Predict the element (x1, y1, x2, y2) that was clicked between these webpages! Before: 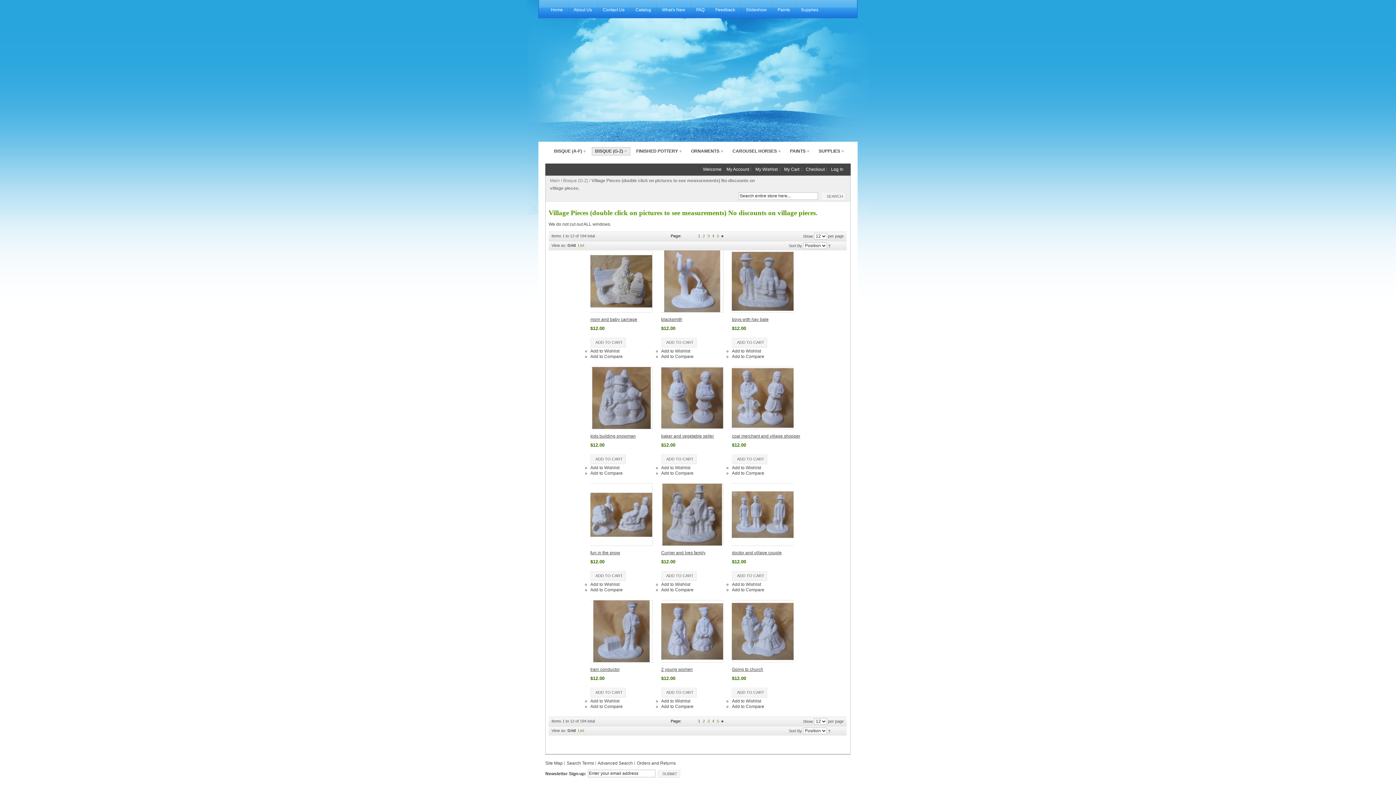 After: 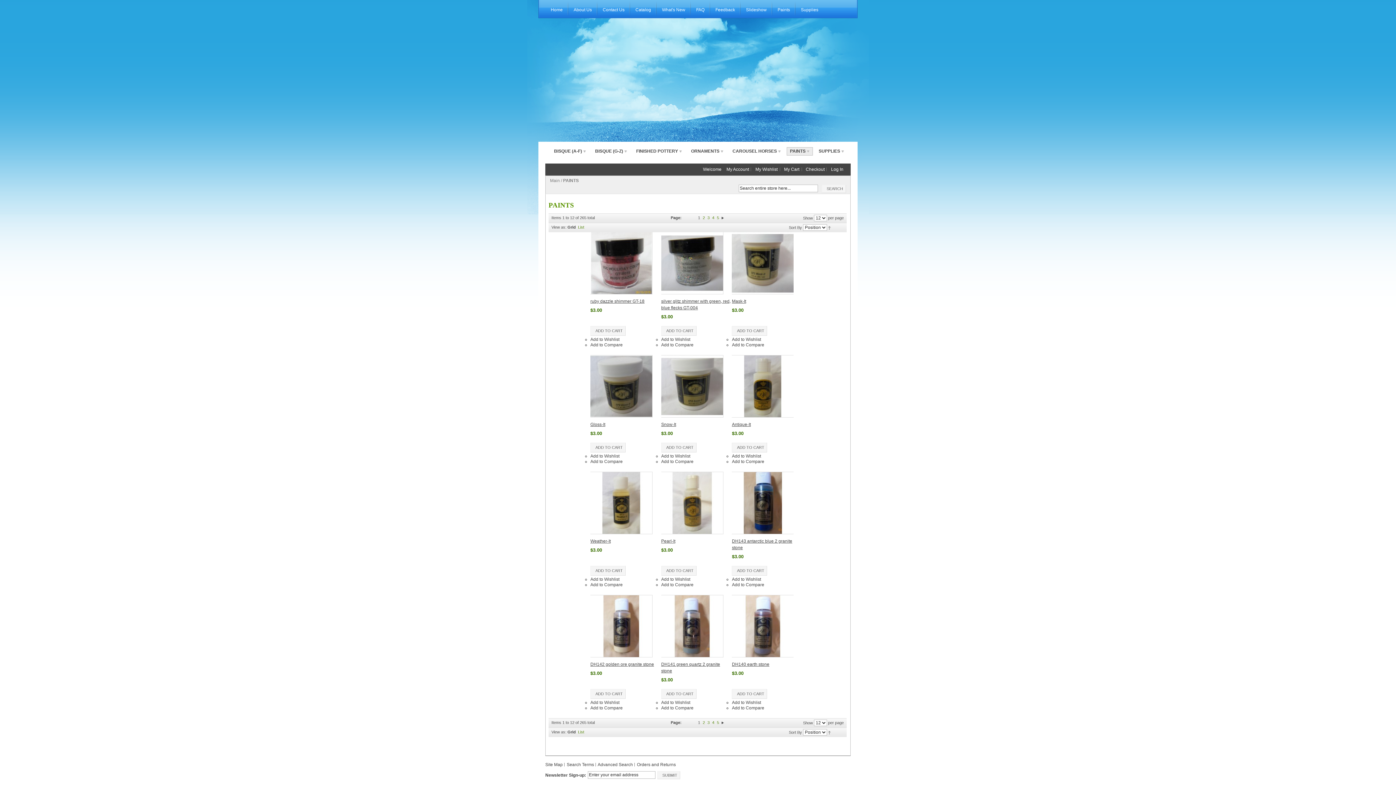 Action: label: Paints bbox: (772, 0, 795, 18)